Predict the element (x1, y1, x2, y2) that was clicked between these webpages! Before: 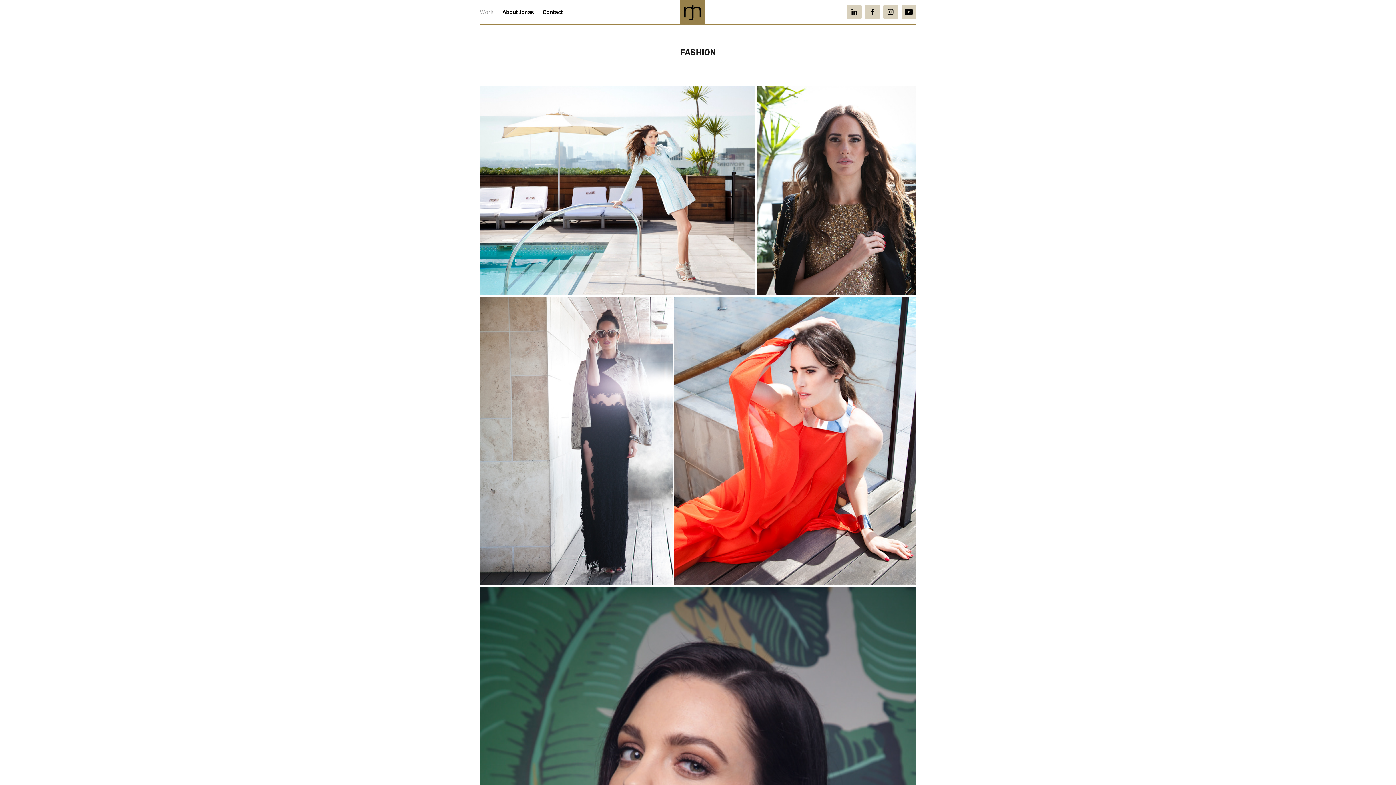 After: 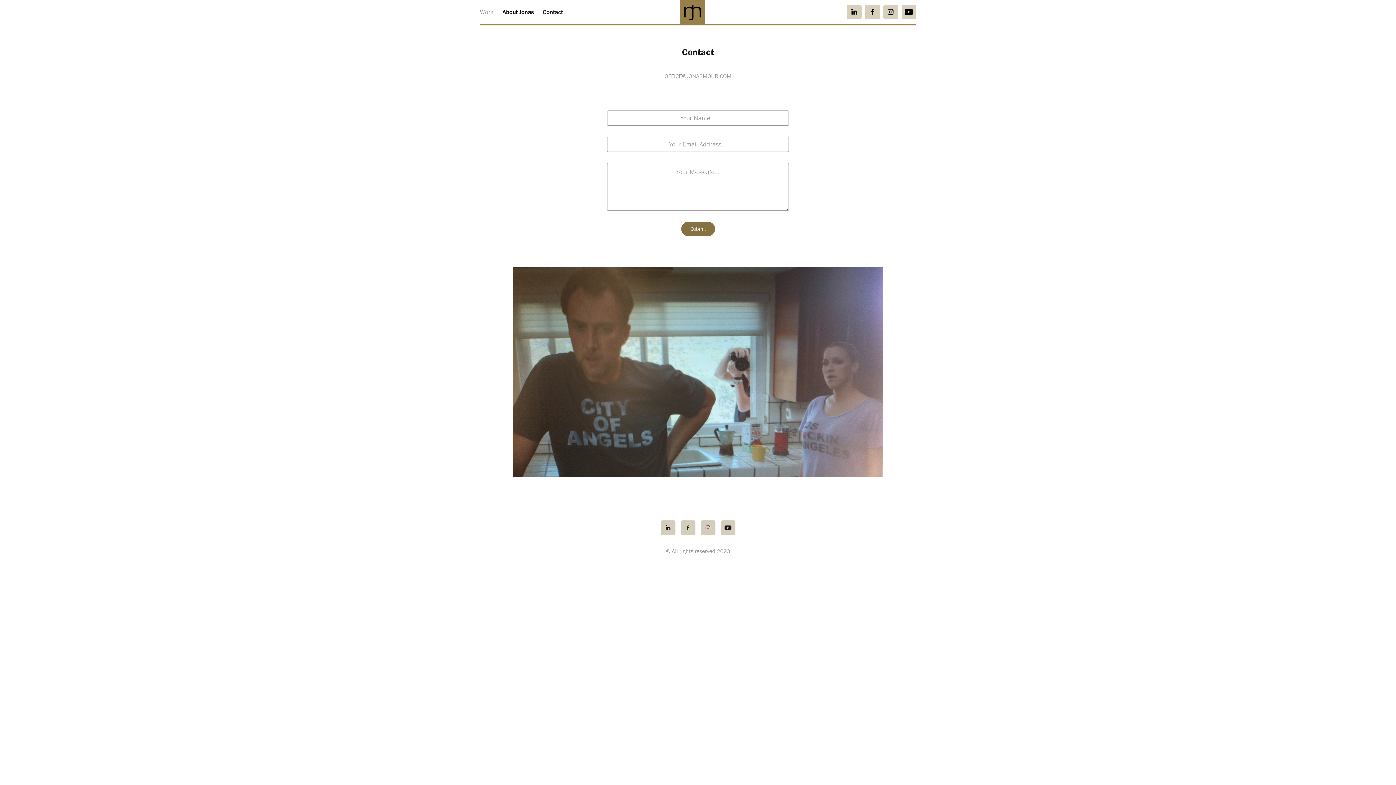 Action: bbox: (542, 8, 562, 15) label: Contact